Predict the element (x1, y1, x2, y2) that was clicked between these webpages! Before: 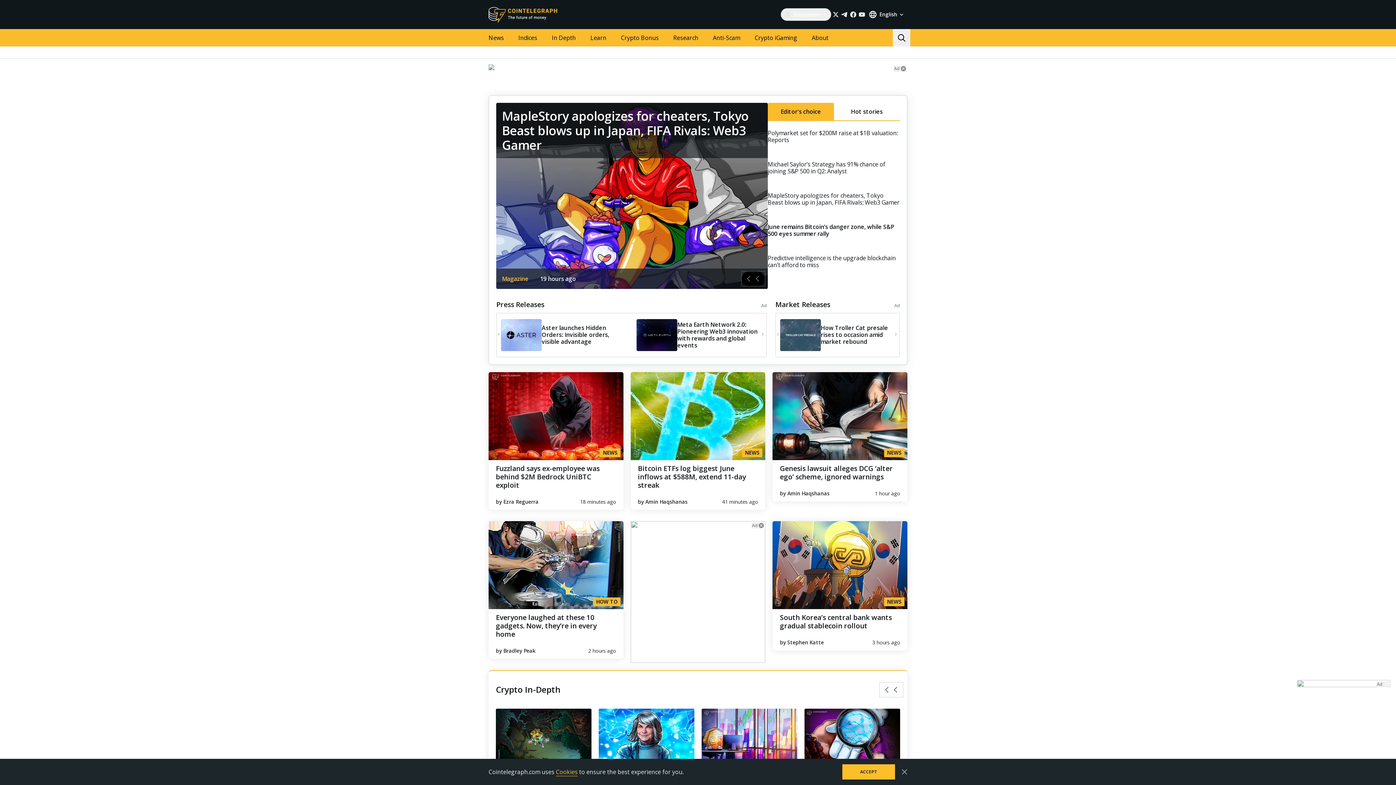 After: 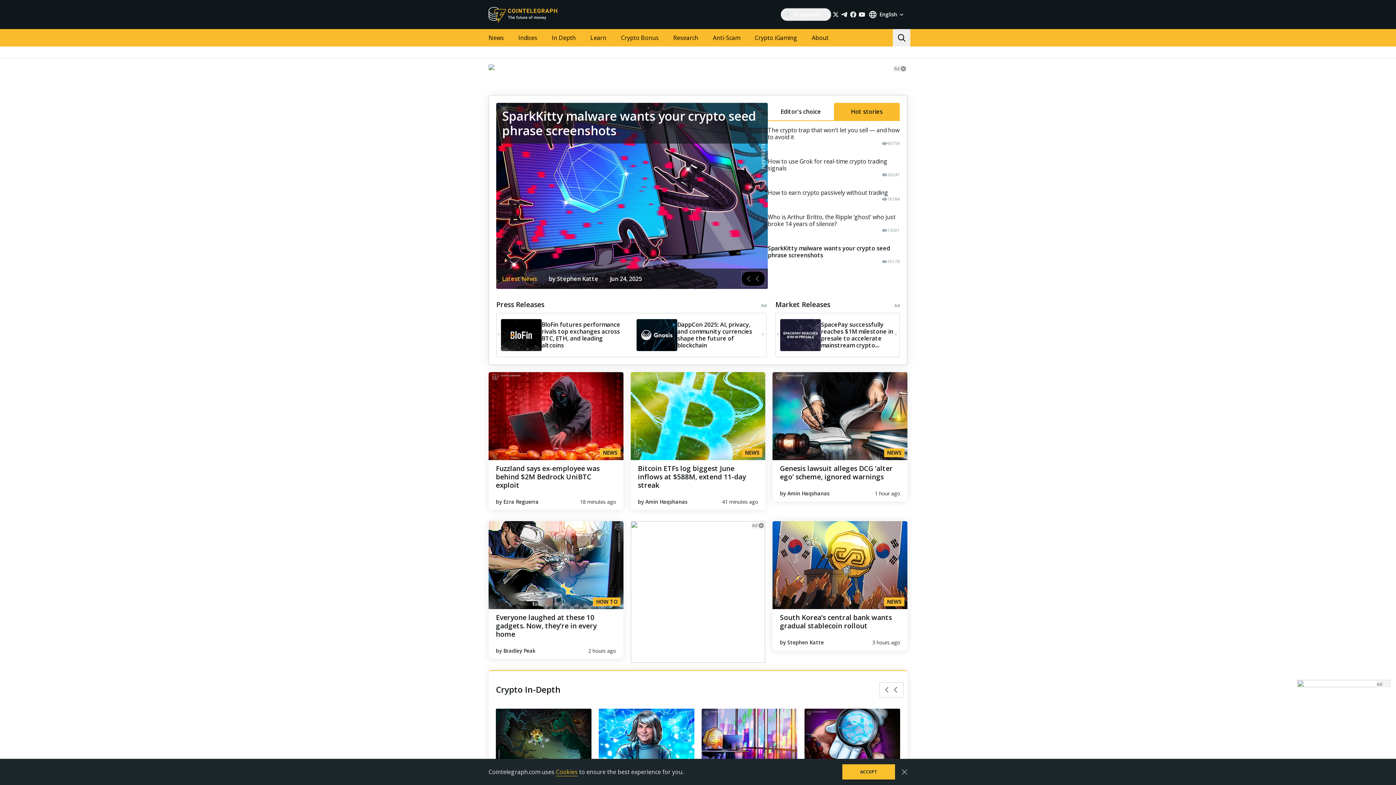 Action: bbox: (857, 10, 866, 18)